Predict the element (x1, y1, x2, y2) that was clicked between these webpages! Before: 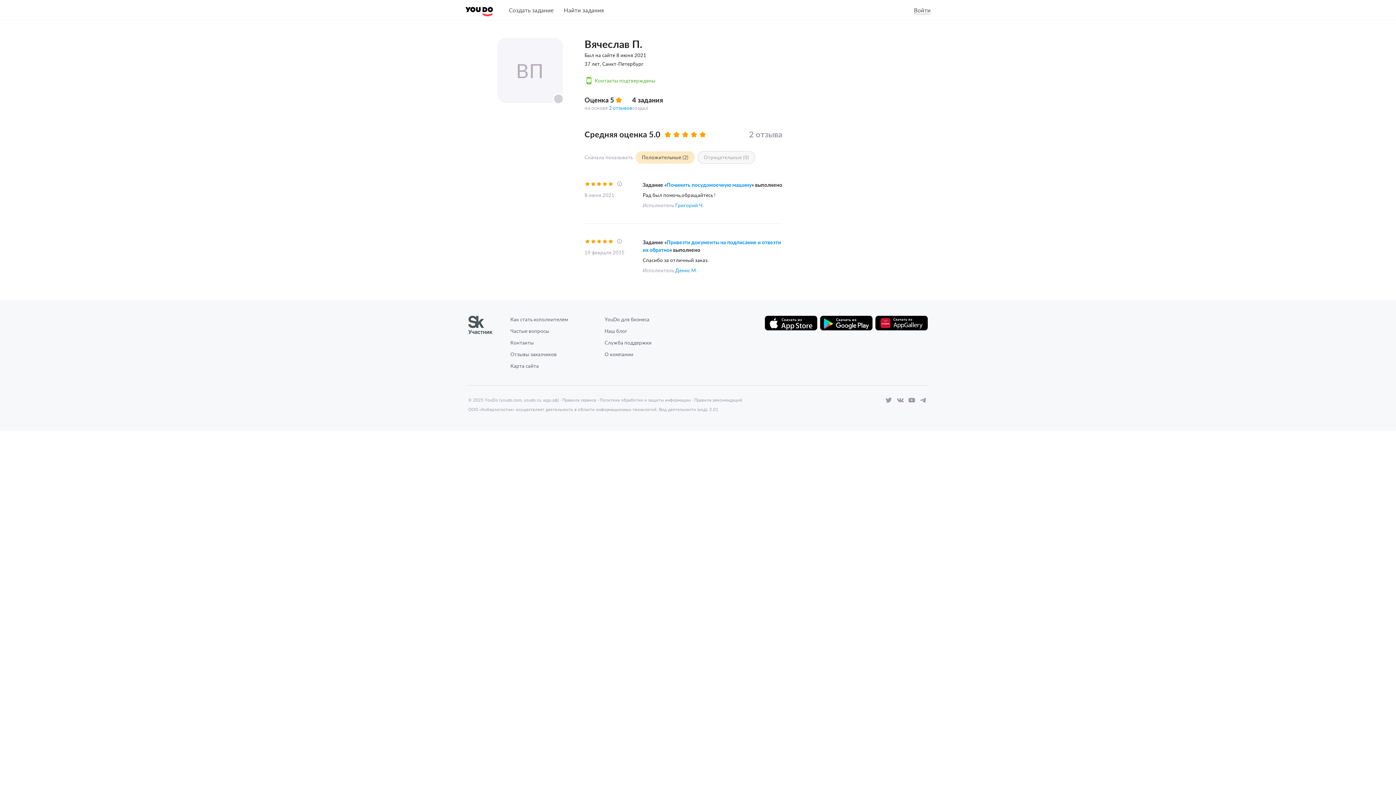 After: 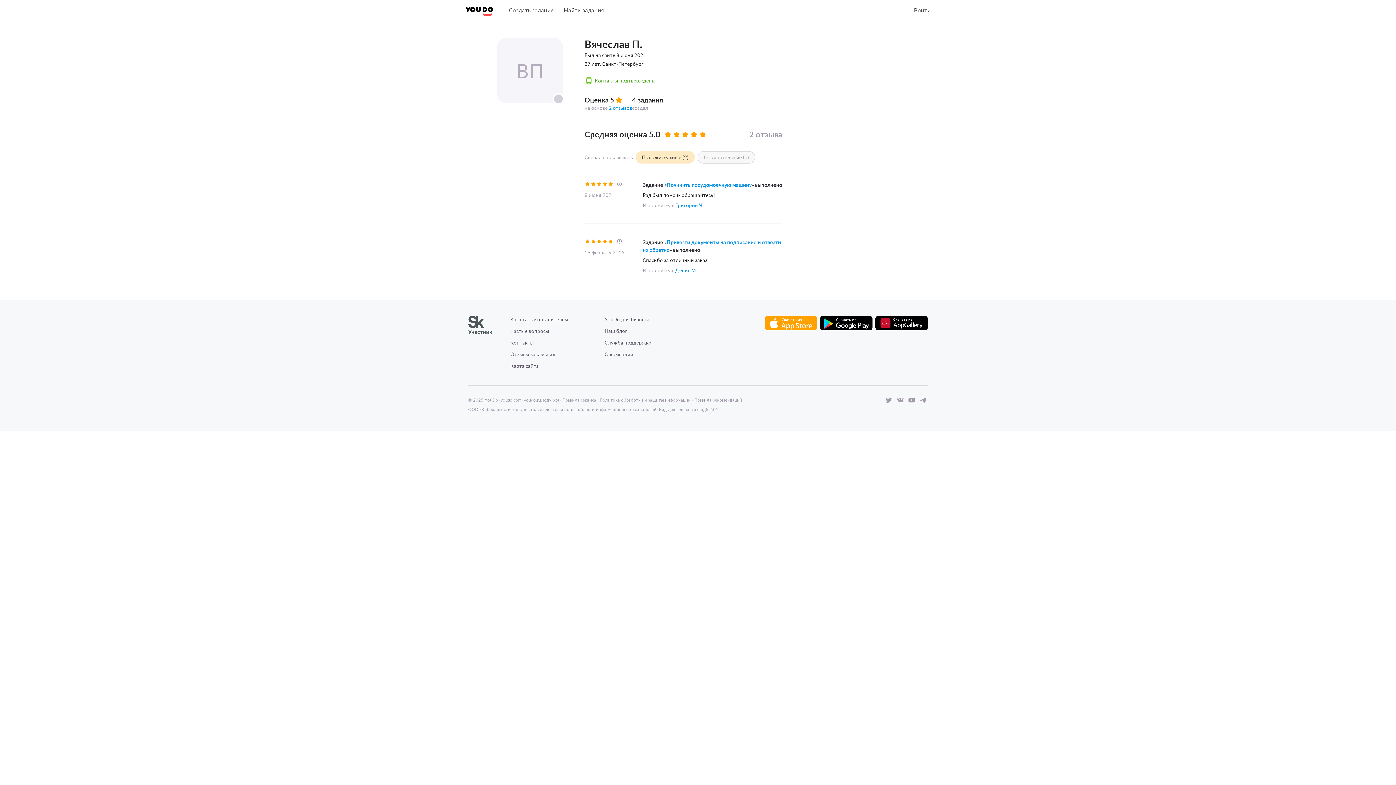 Action: bbox: (765, 316, 817, 330)